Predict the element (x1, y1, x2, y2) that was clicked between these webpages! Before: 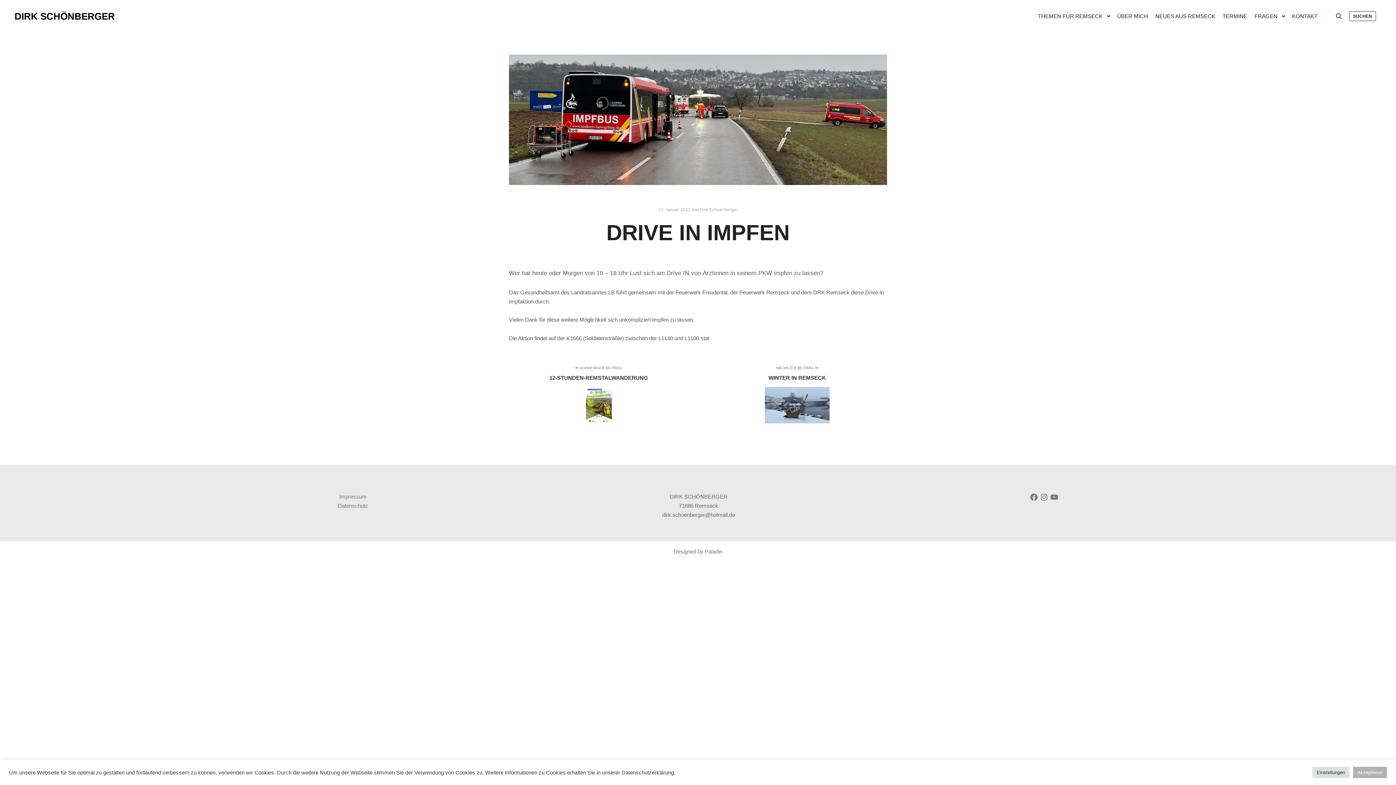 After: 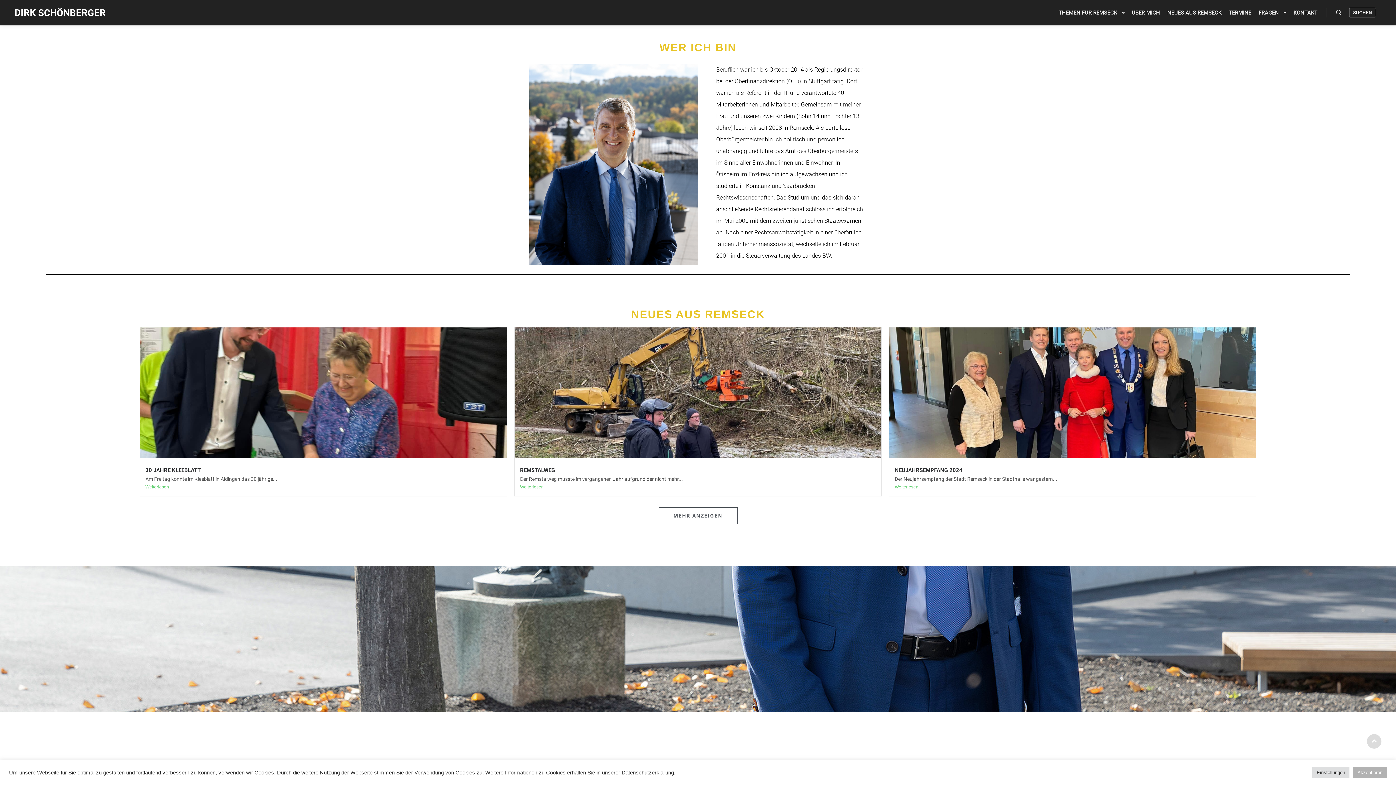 Action: bbox: (1113, 0, 1152, 32) label: ÜBER MICH